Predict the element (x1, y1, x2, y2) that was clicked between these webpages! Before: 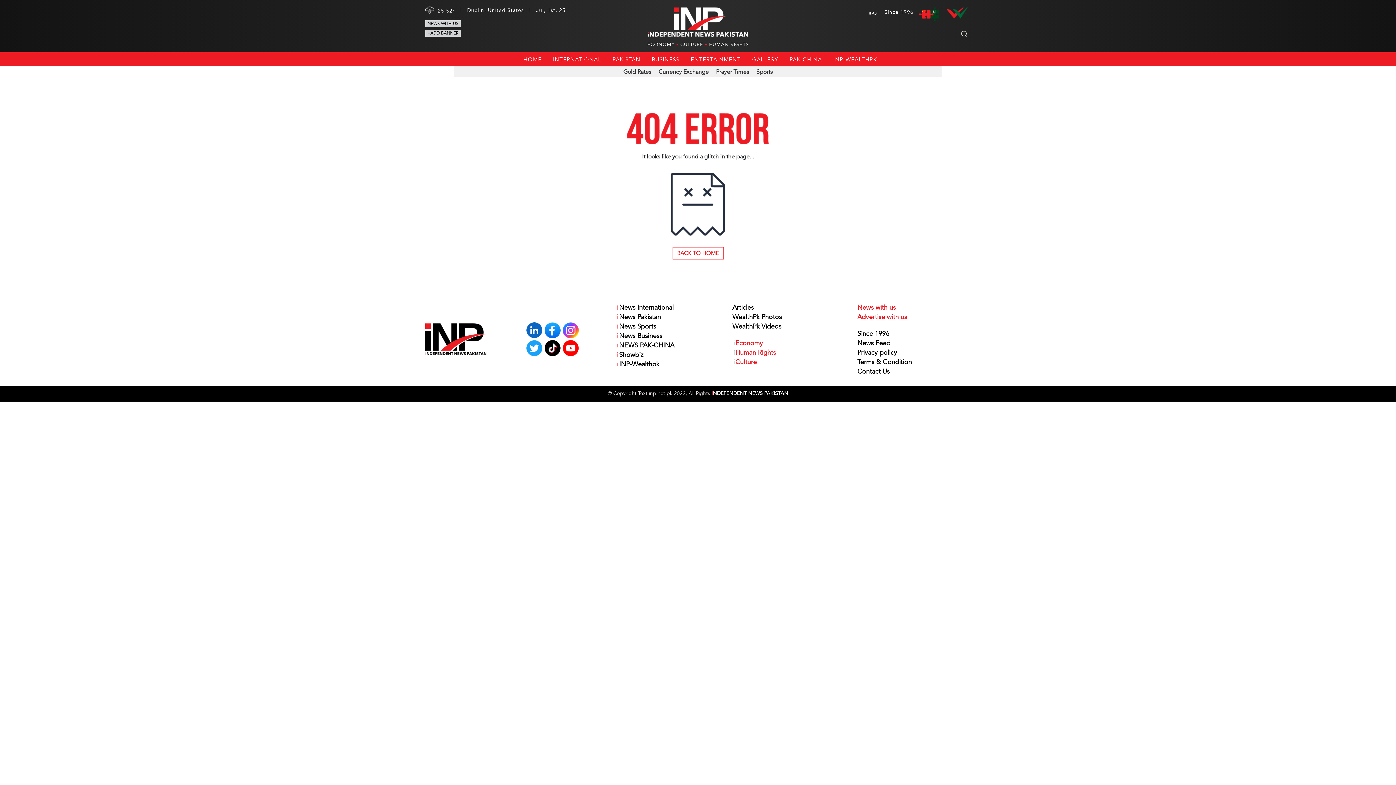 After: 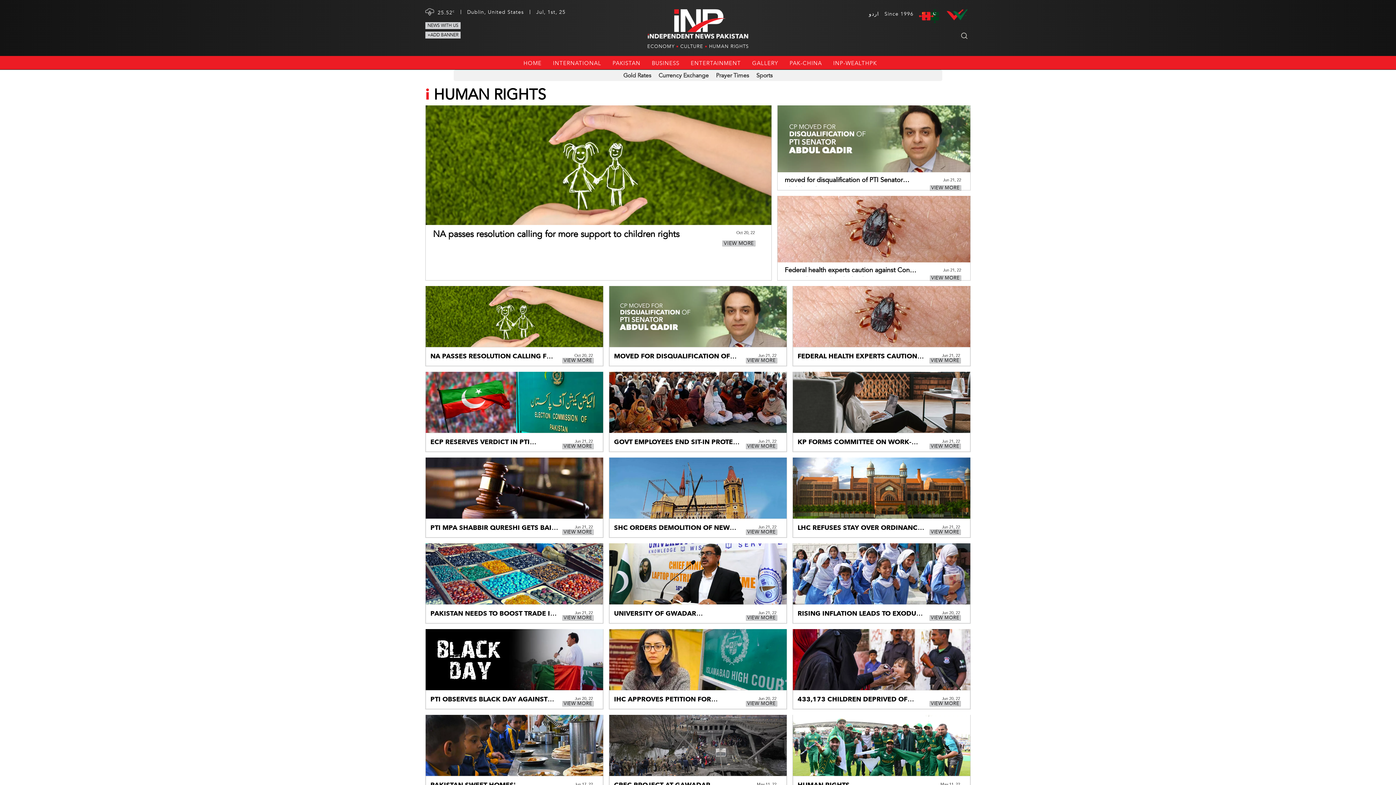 Action: label: iHuman Rights bbox: (732, 348, 776, 357)